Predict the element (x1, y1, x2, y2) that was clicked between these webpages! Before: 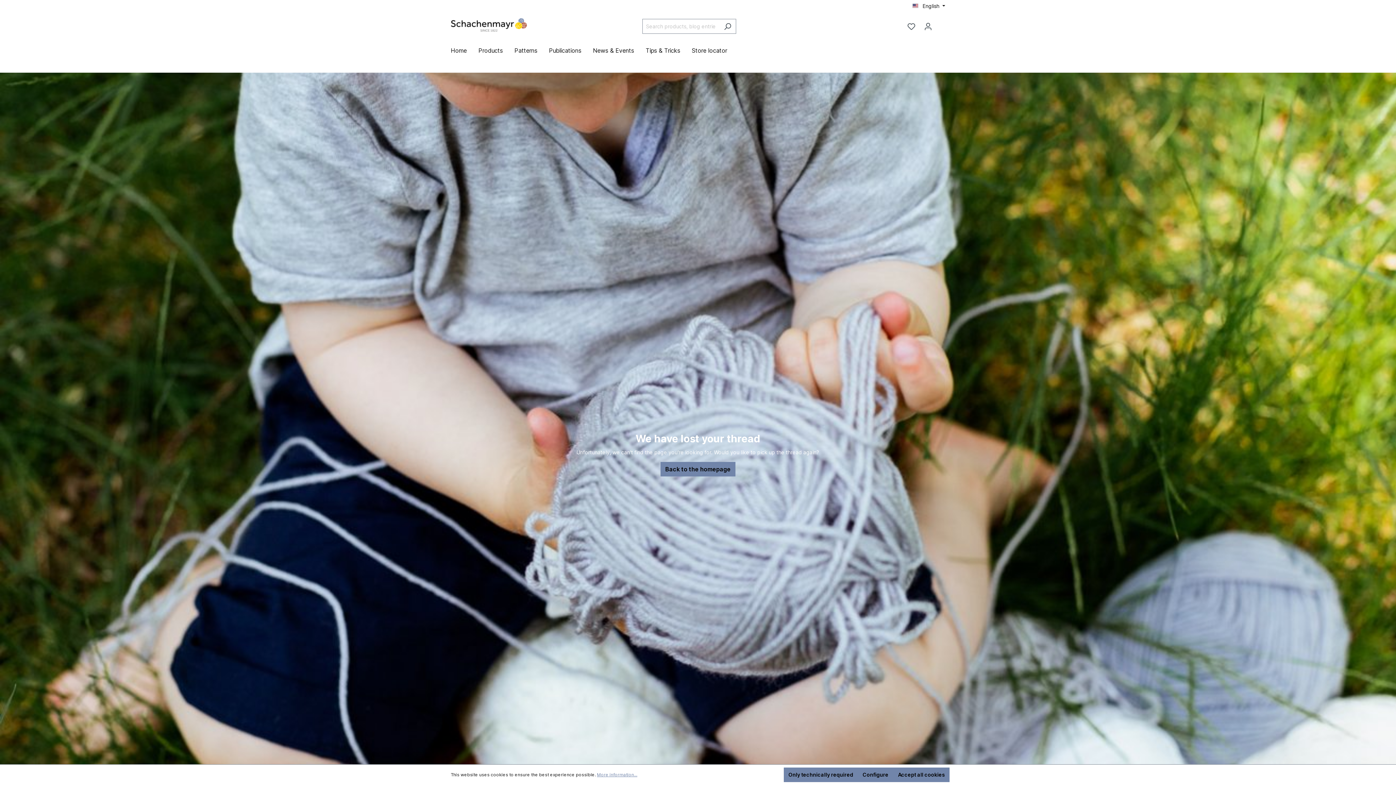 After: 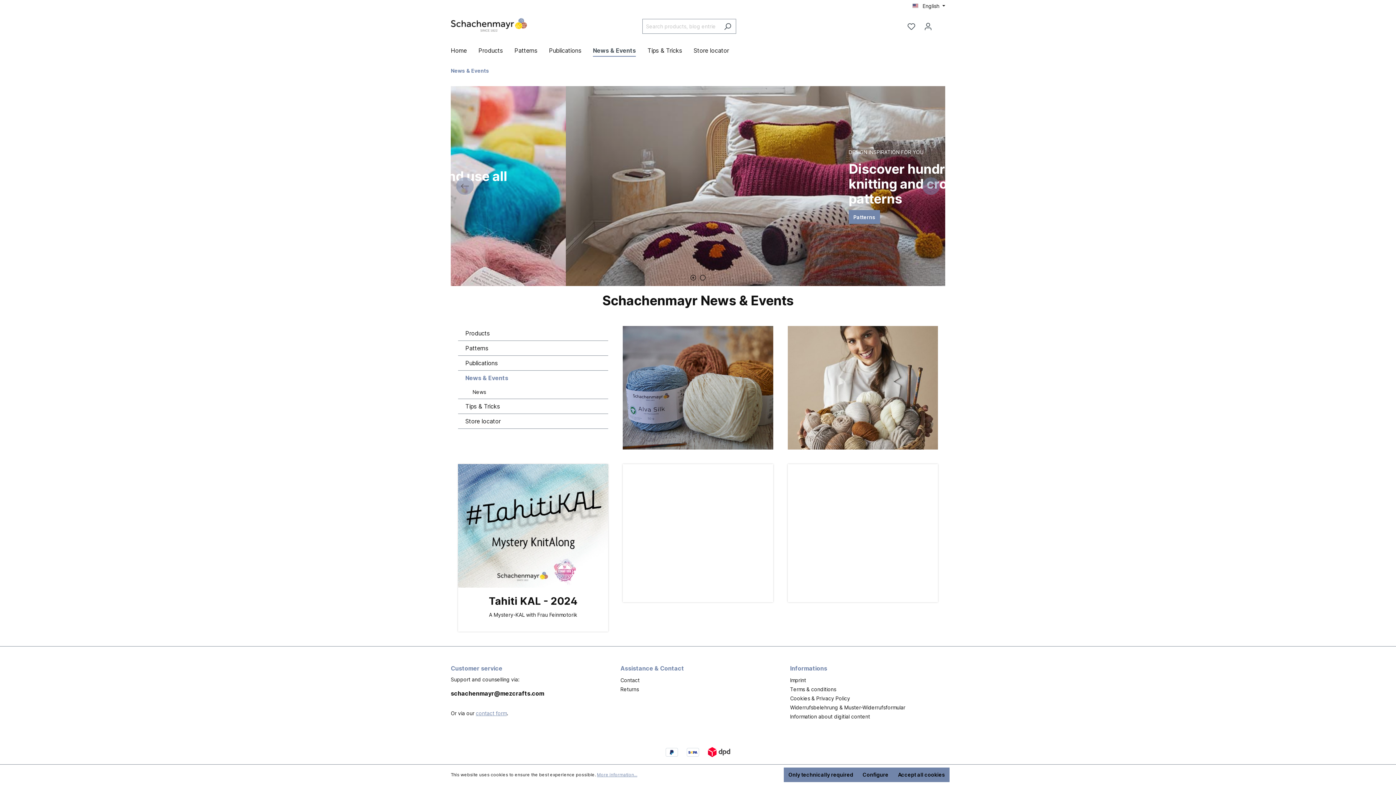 Action: label: News & Events bbox: (593, 43, 645, 59)